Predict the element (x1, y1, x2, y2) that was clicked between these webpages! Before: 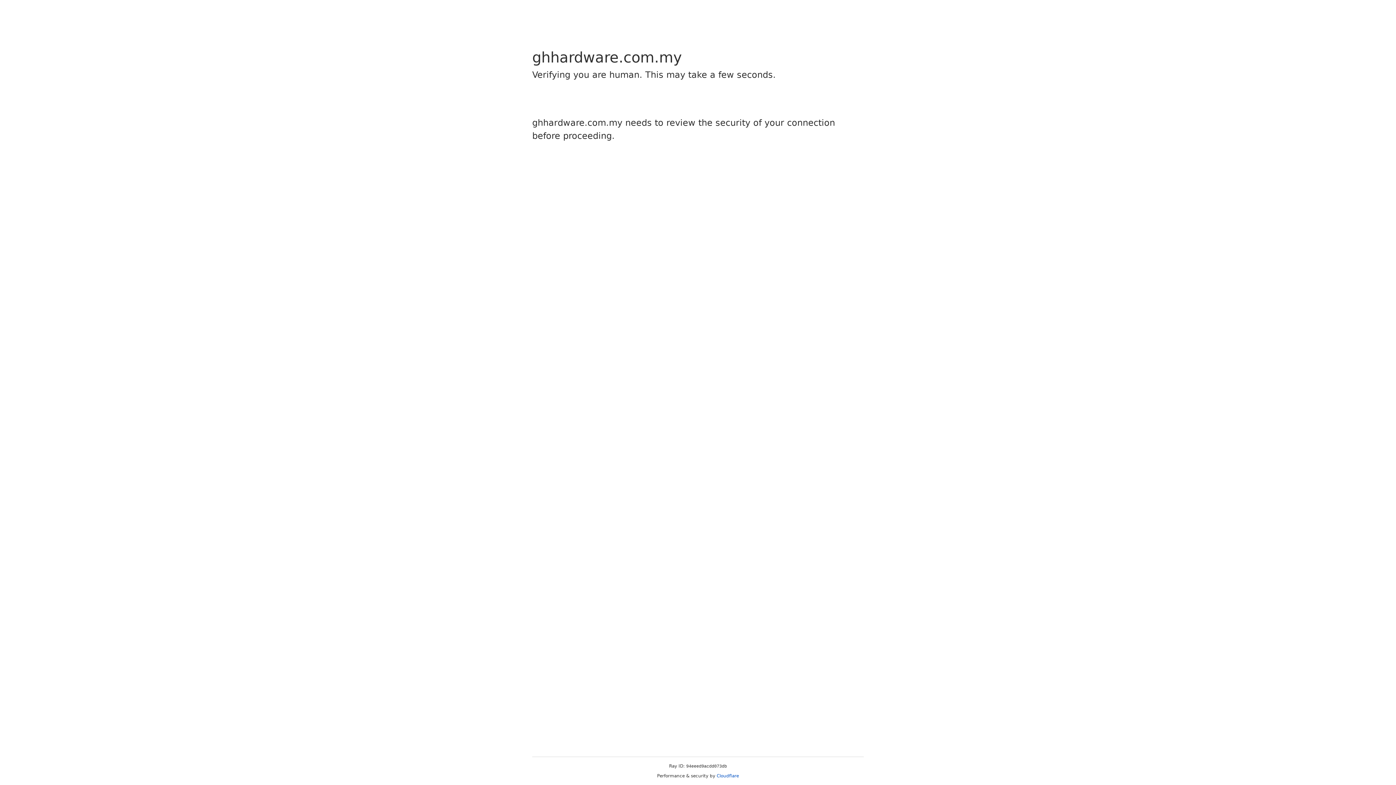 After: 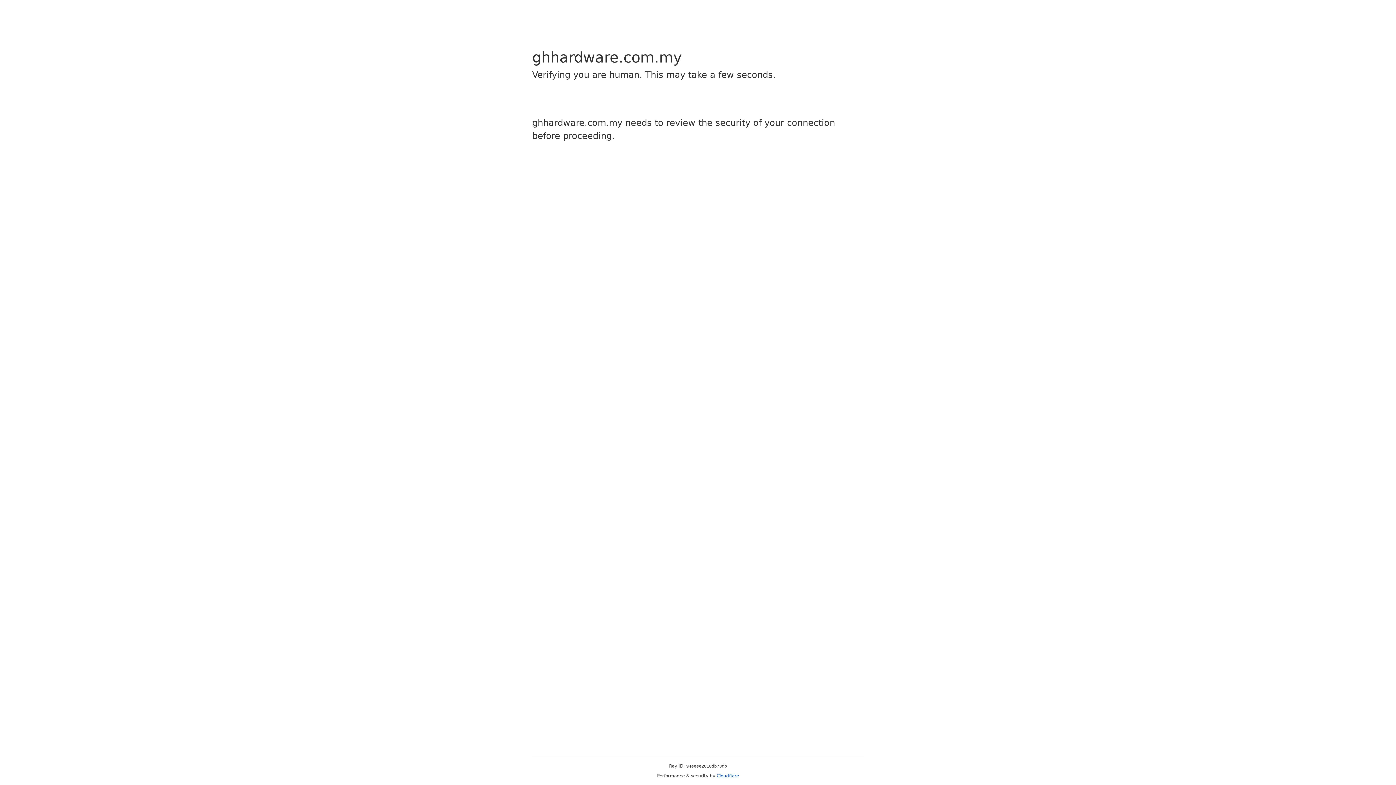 Action: label: Cloudflare bbox: (716, 773, 739, 778)